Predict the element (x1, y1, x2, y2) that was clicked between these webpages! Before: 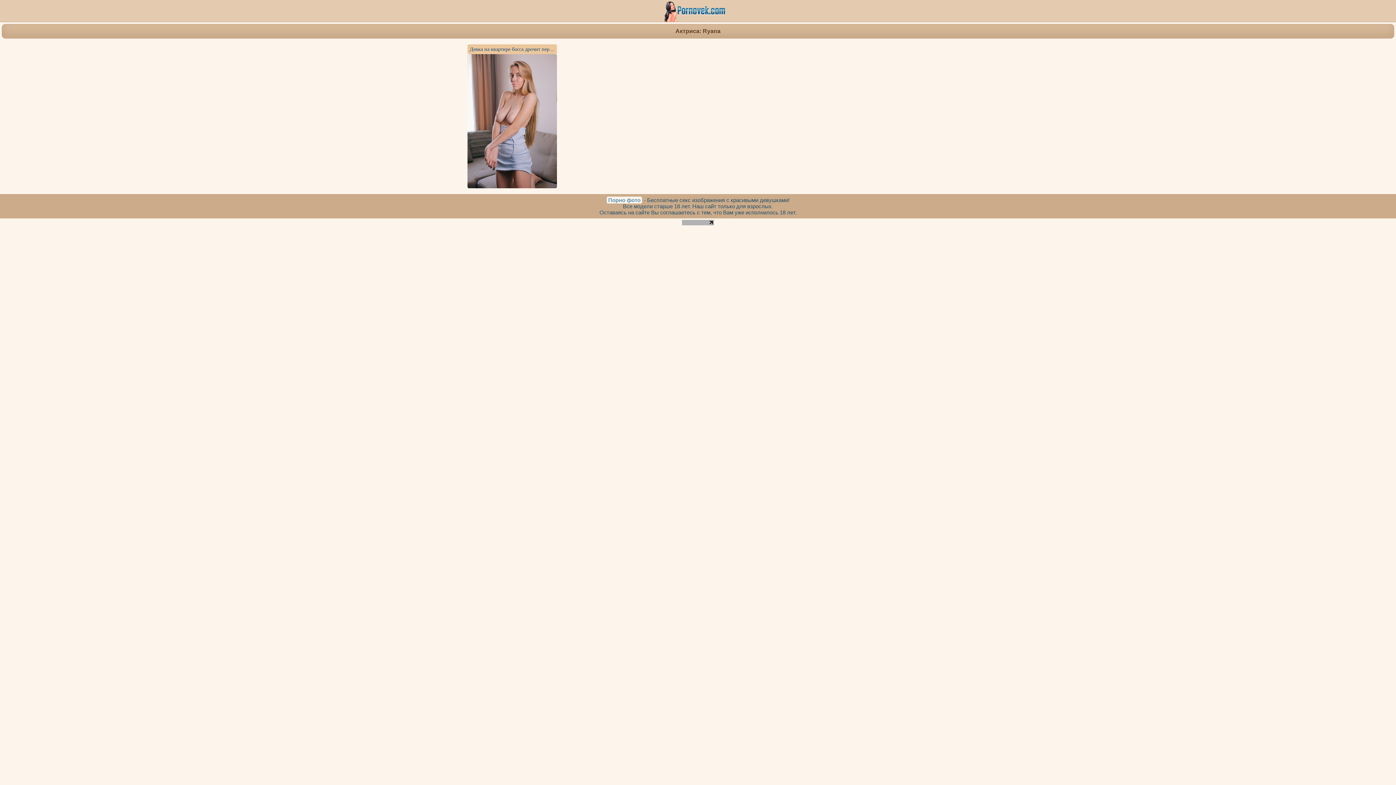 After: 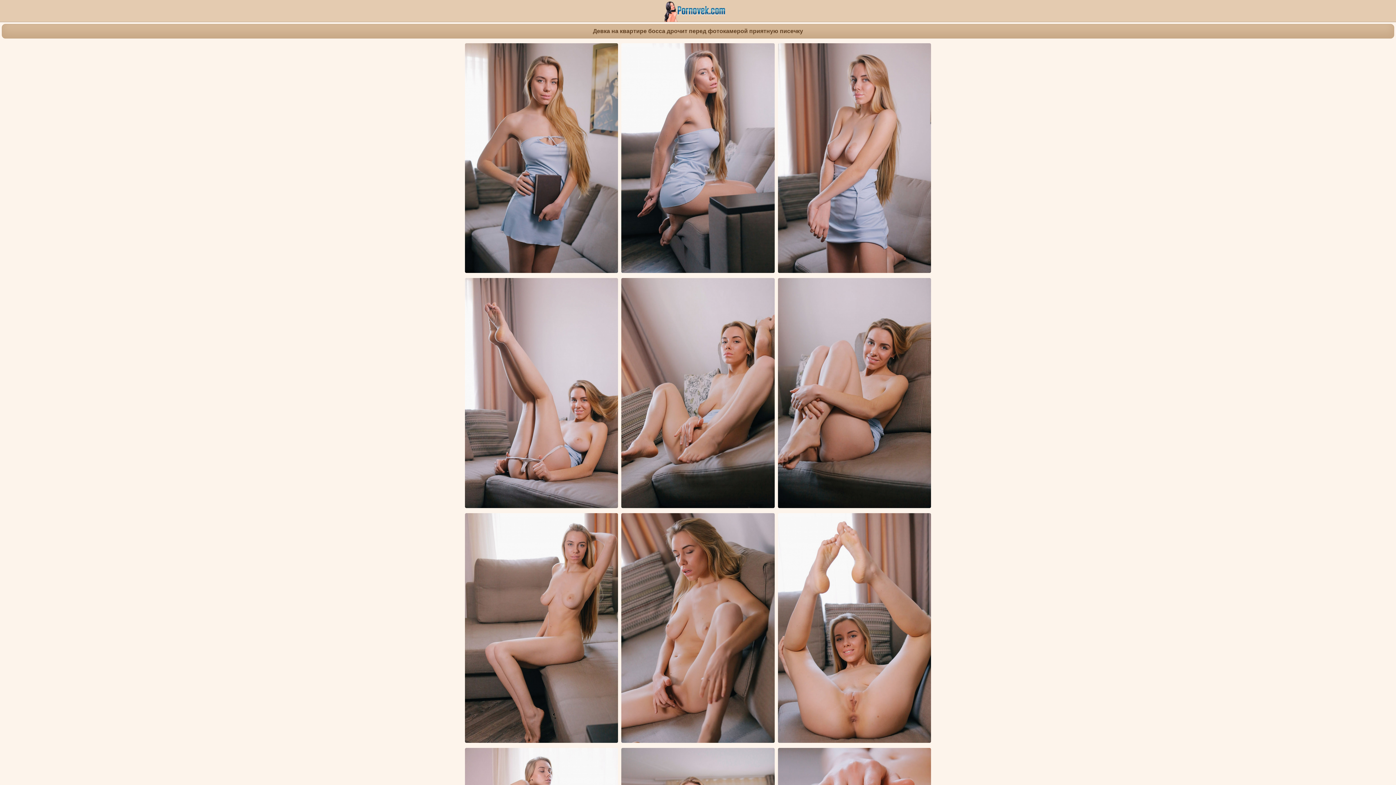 Action: bbox: (469, 46, 627, 52) label: Девка на квартире босса дрочит перед фотокамерой приятную писечку